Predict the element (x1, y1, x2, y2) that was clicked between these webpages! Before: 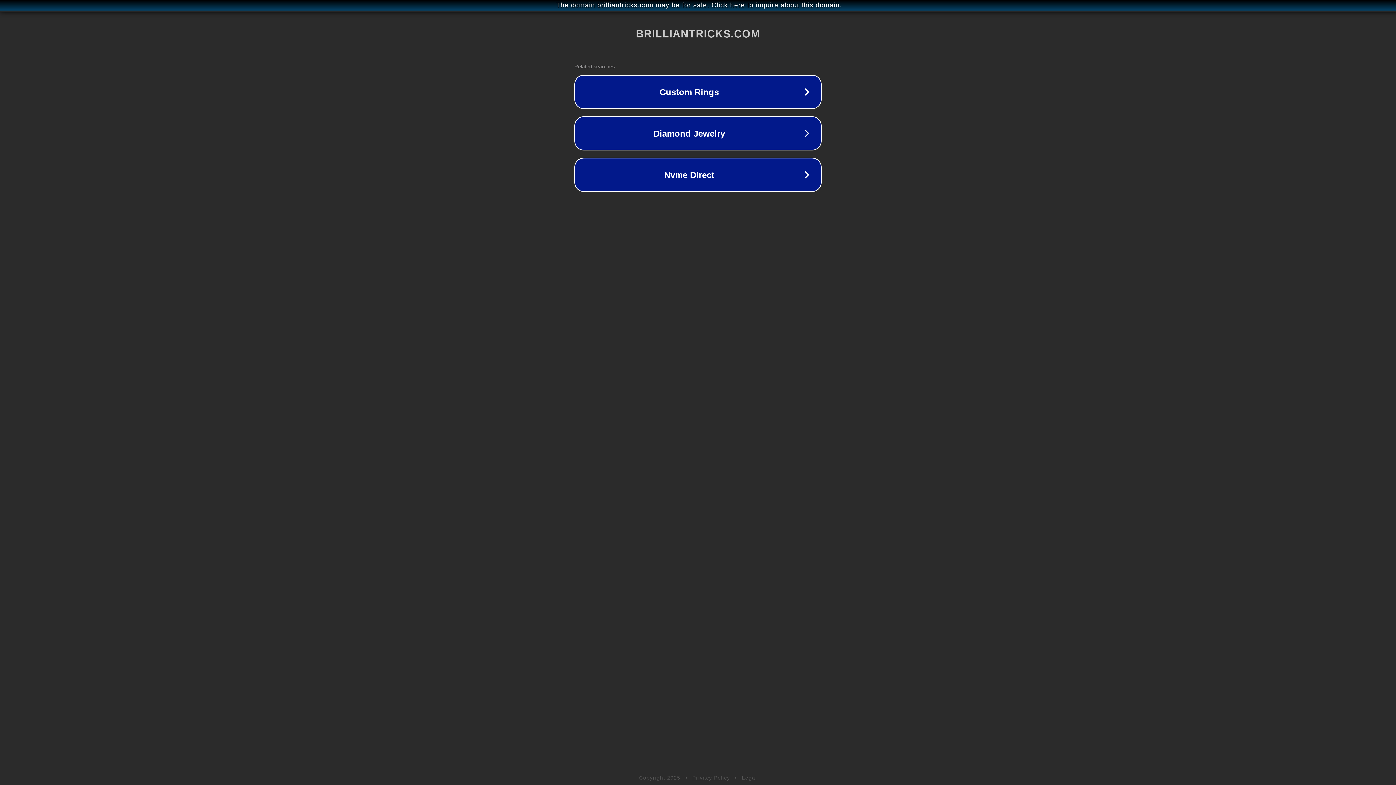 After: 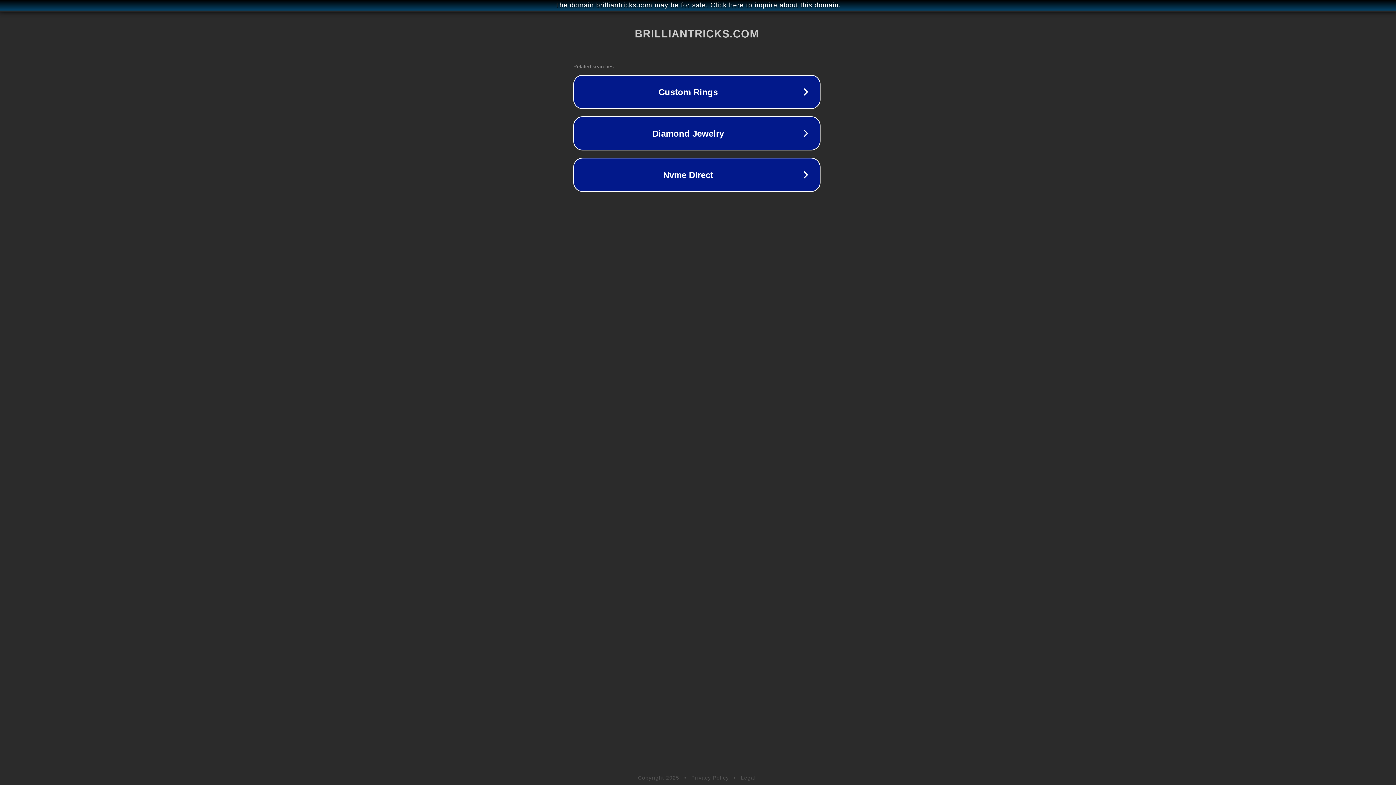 Action: bbox: (1, 1, 1397, 9) label: The domain brilliantricks.com may be for sale. Click here to inquire about this domain.